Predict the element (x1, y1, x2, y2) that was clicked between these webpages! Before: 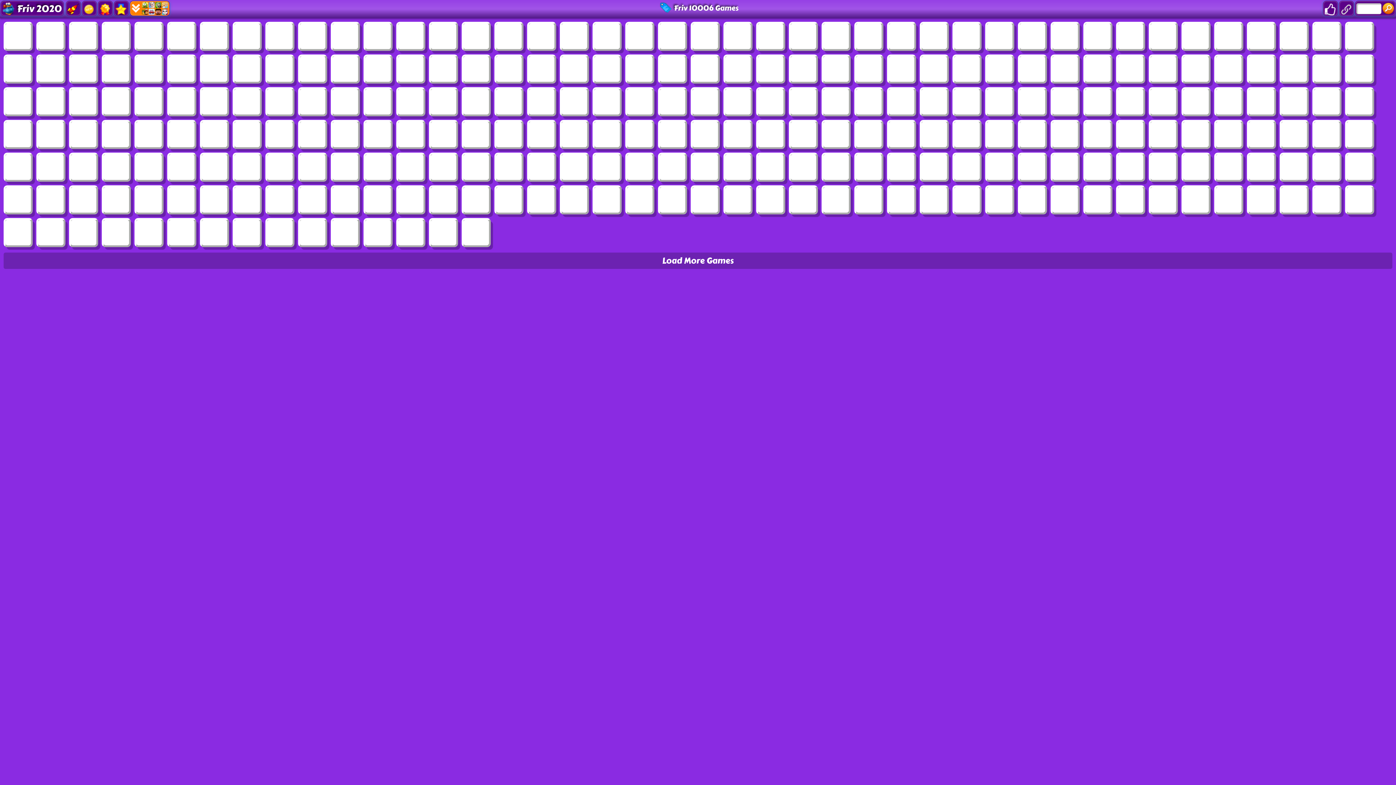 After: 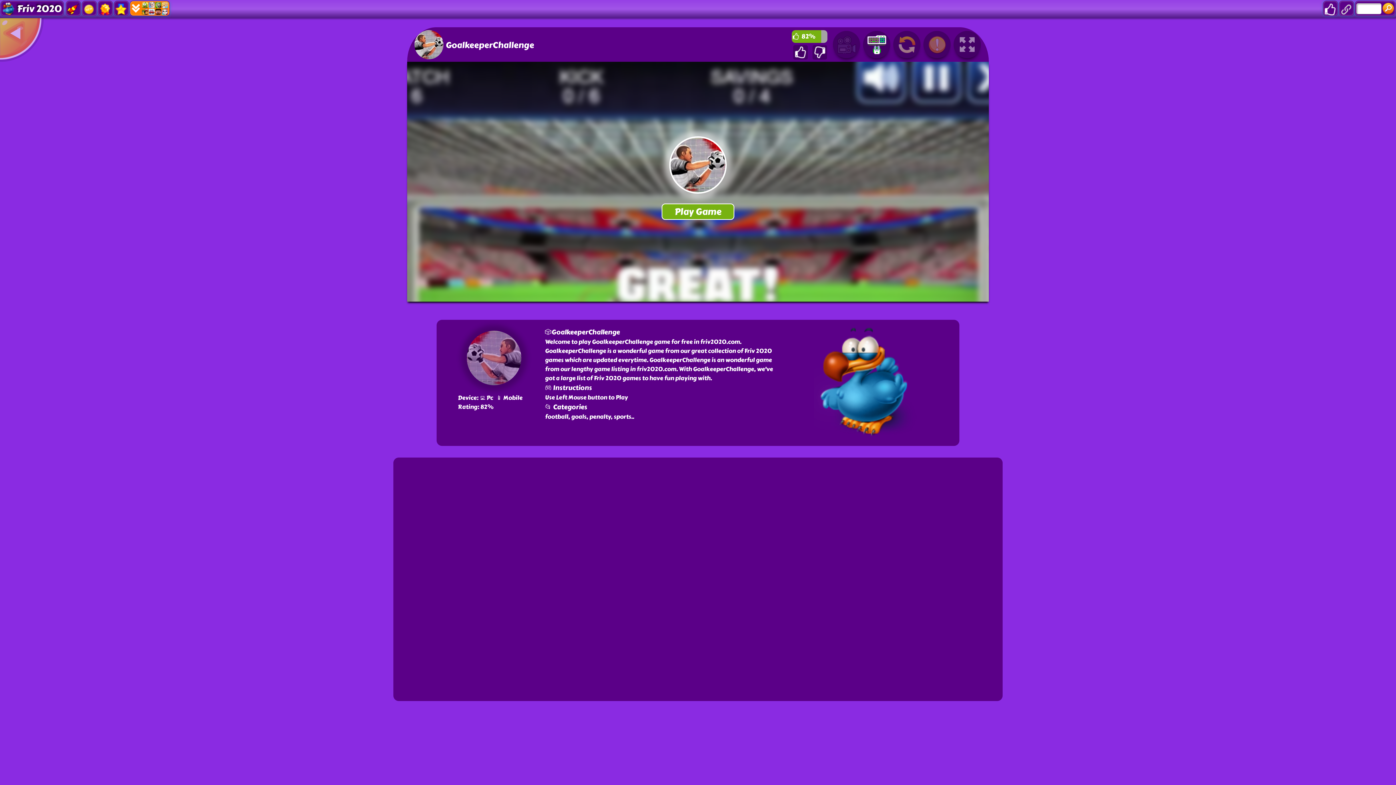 Action: bbox: (856, 56, 881, 81)